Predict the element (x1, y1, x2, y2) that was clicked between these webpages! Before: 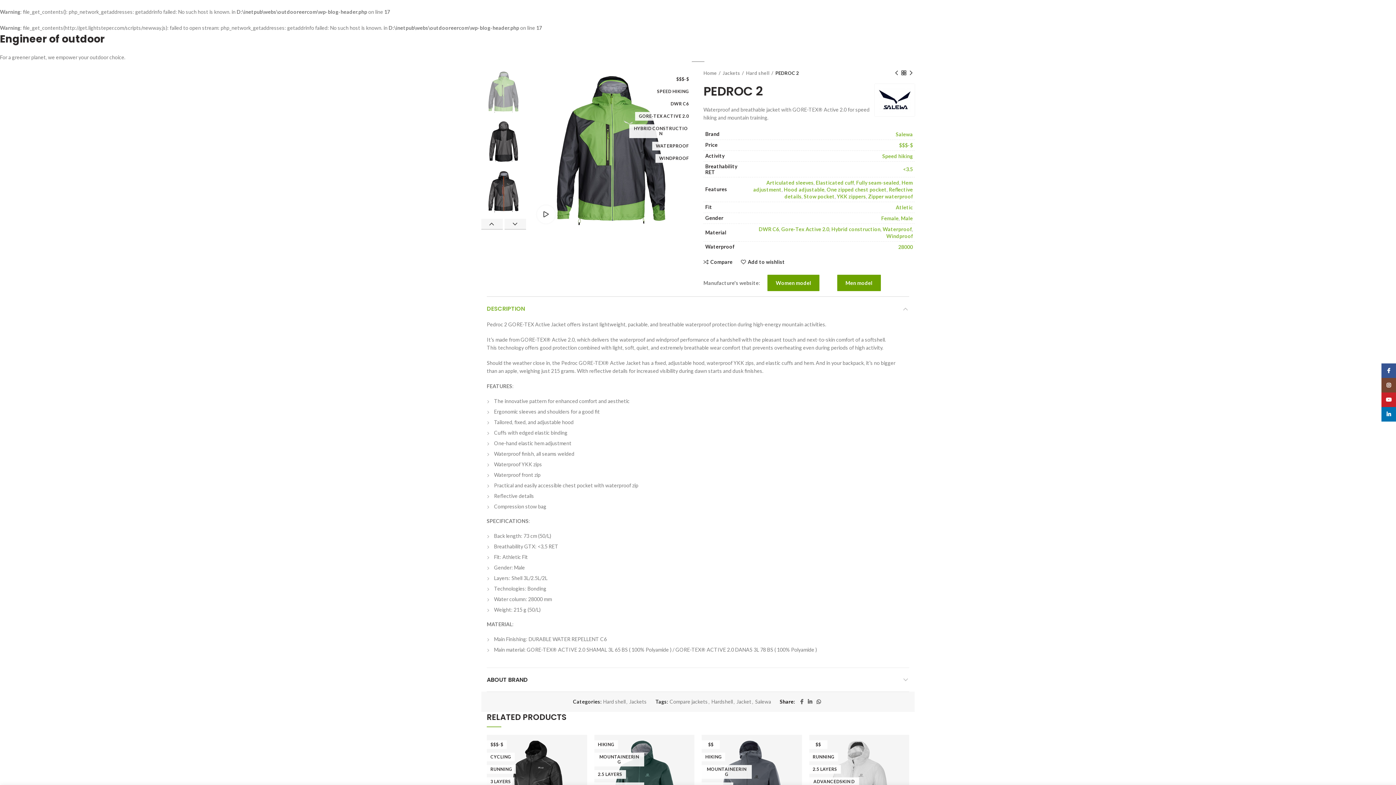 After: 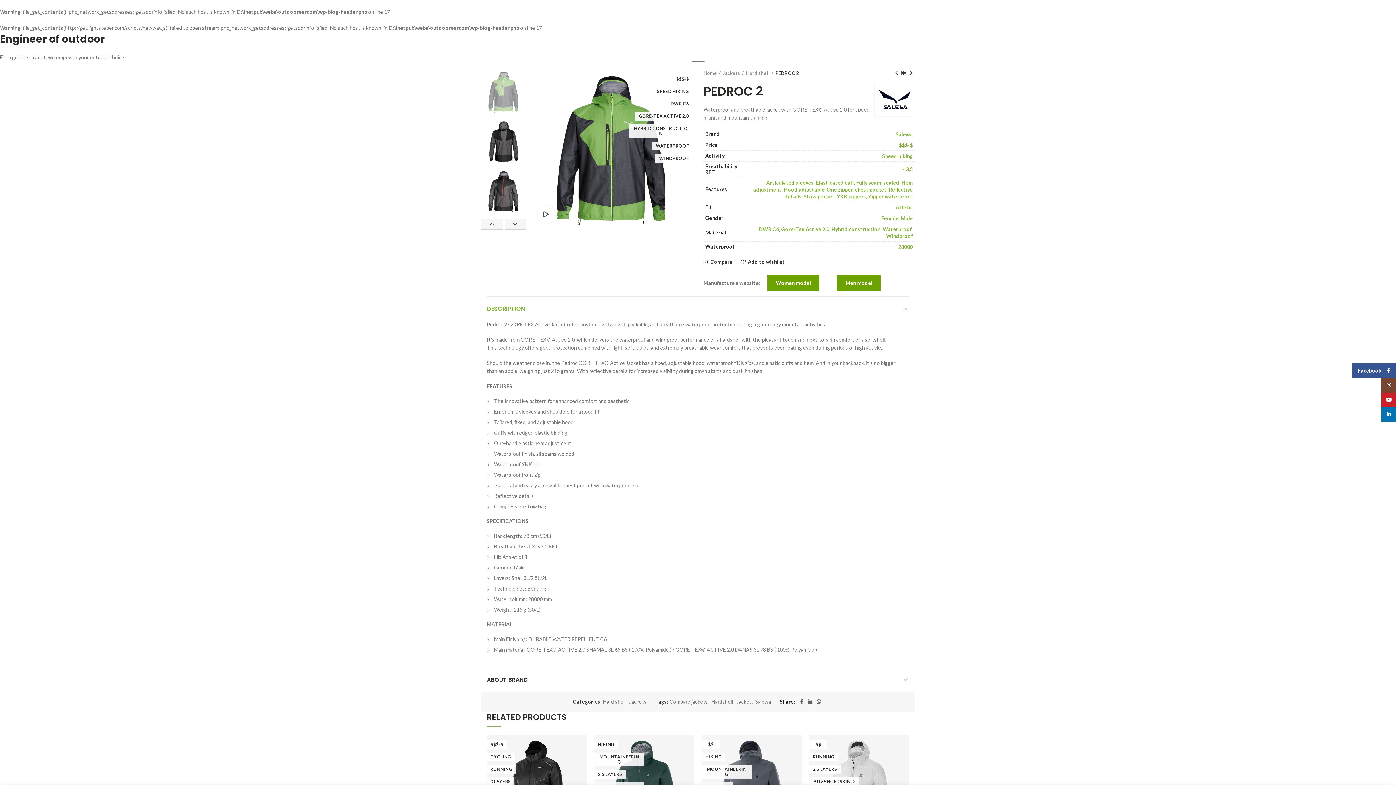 Action: label: Facebook bbox: (1381, 363, 1396, 378)